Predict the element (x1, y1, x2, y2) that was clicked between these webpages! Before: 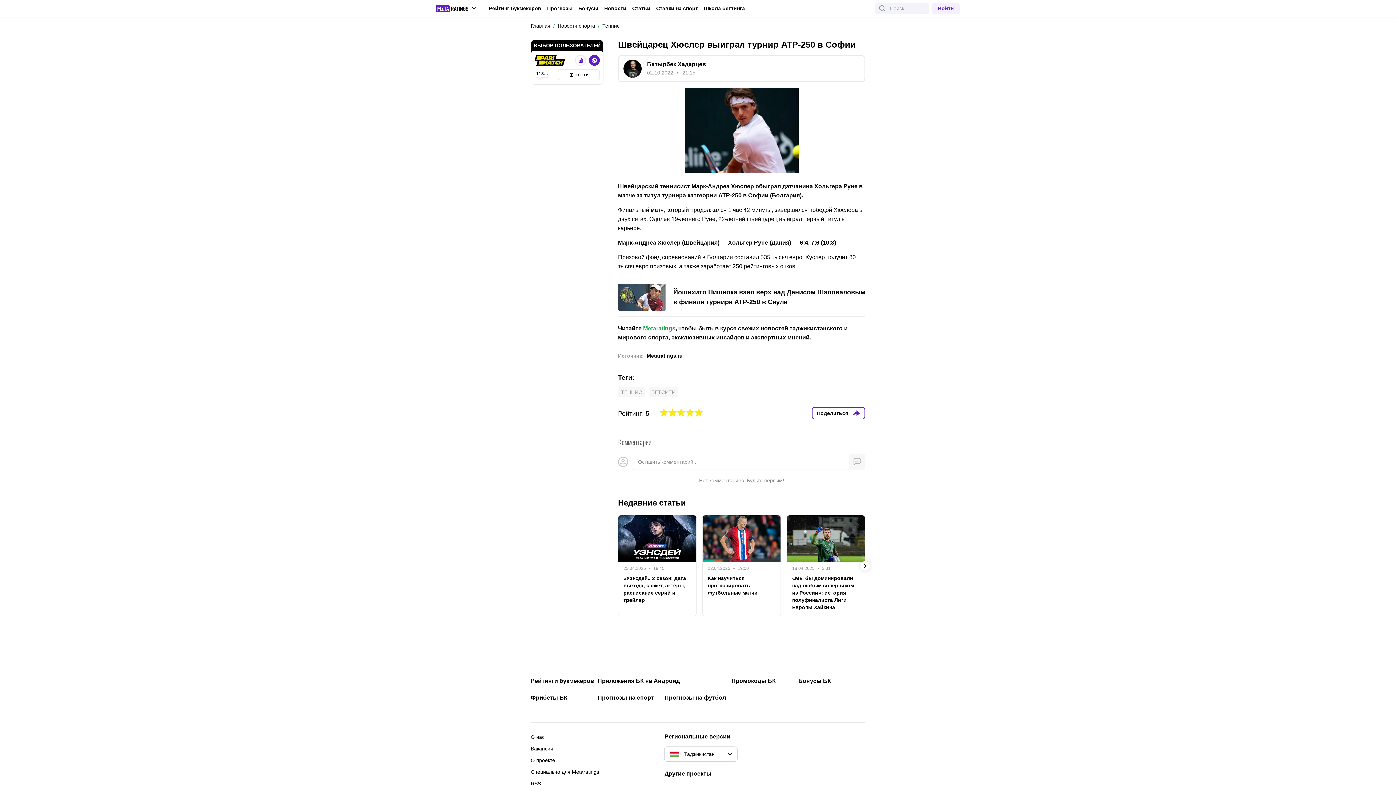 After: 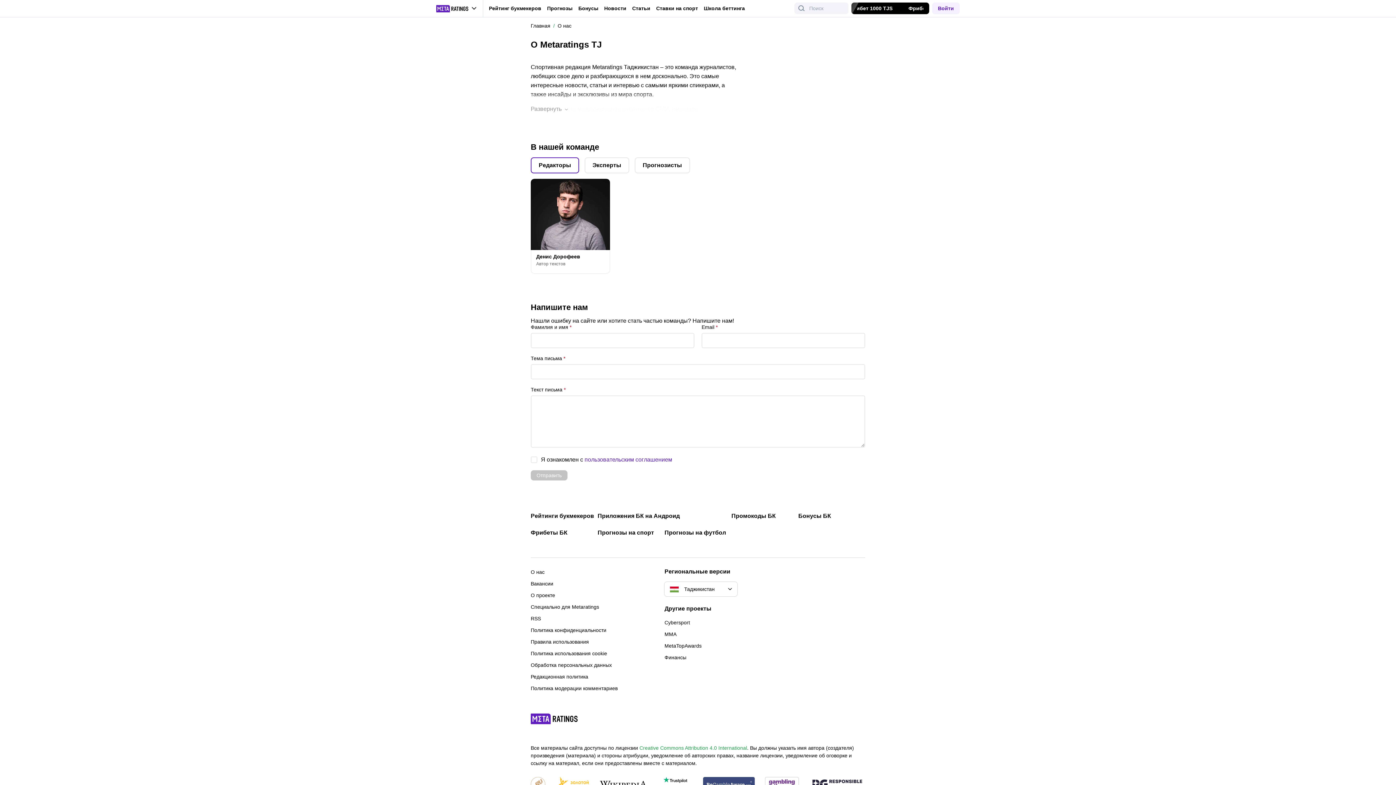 Action: bbox: (530, 734, 664, 740) label: О нас